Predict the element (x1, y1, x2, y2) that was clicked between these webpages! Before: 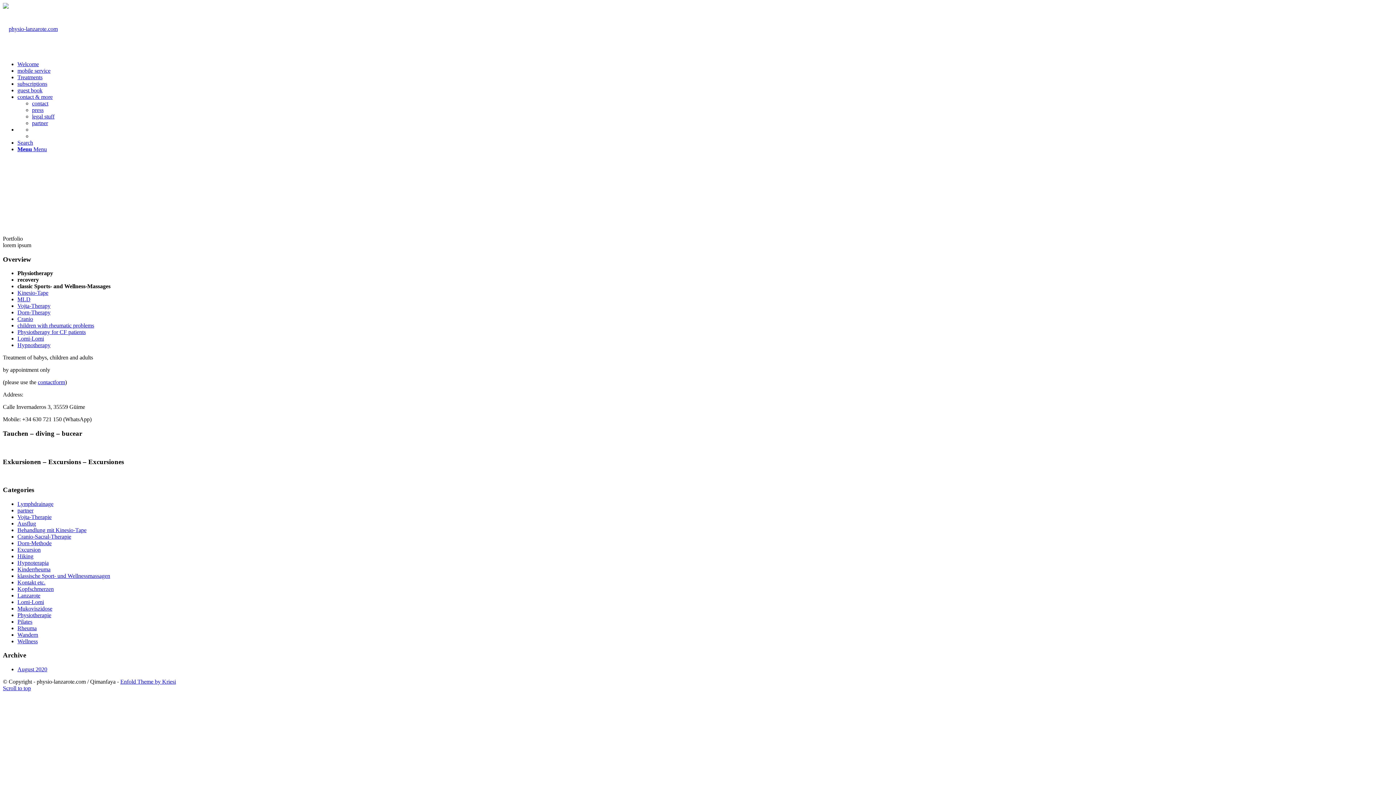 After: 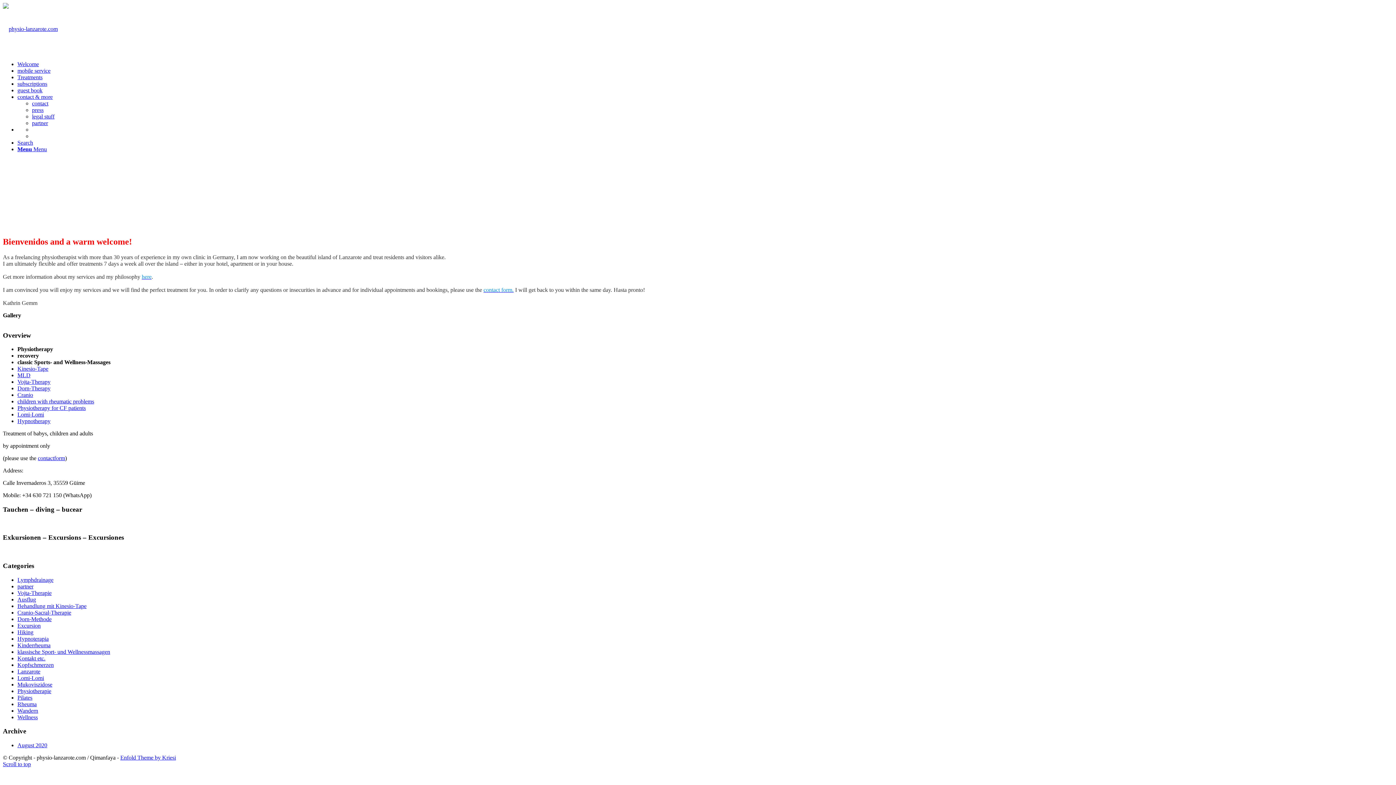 Action: label: physio-lanzarote.com bbox: (2, 25, 57, 32)